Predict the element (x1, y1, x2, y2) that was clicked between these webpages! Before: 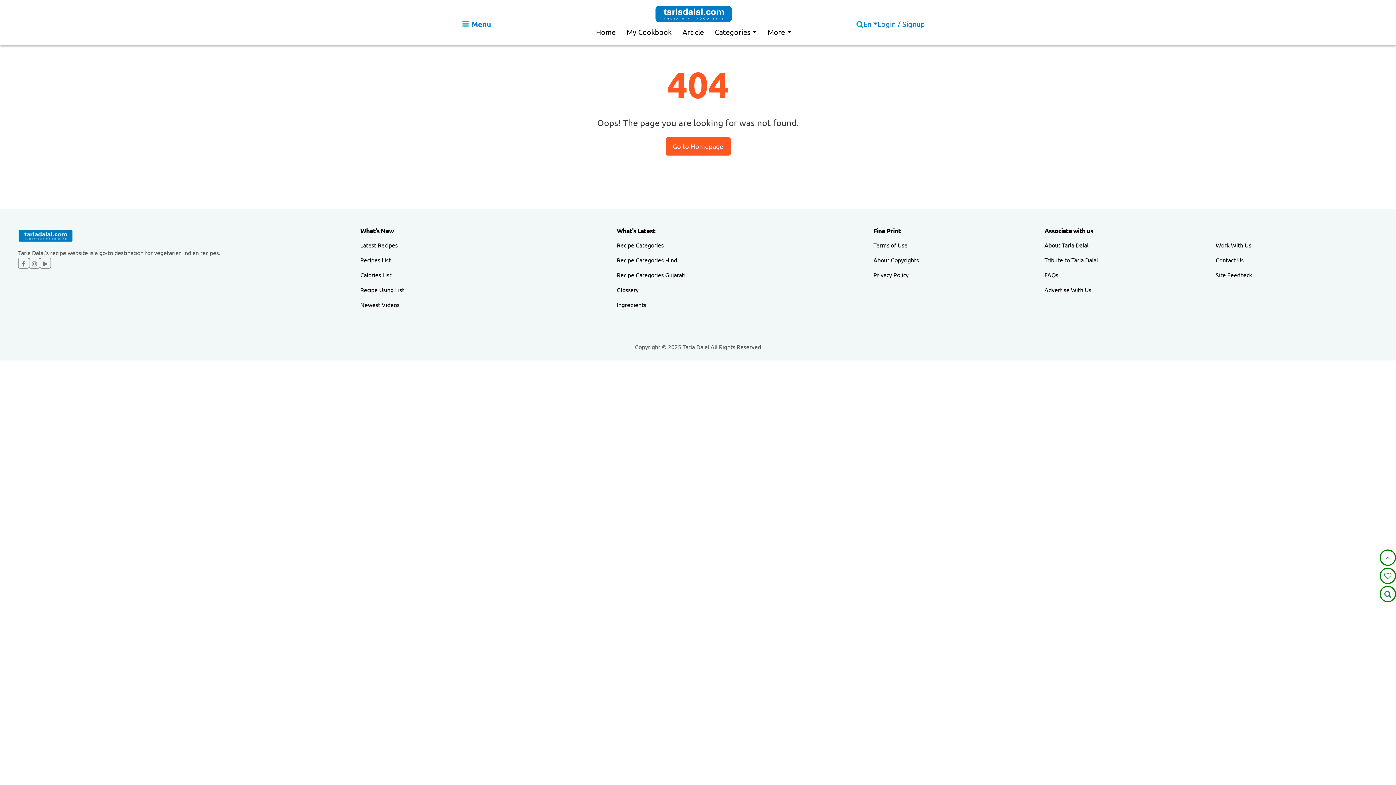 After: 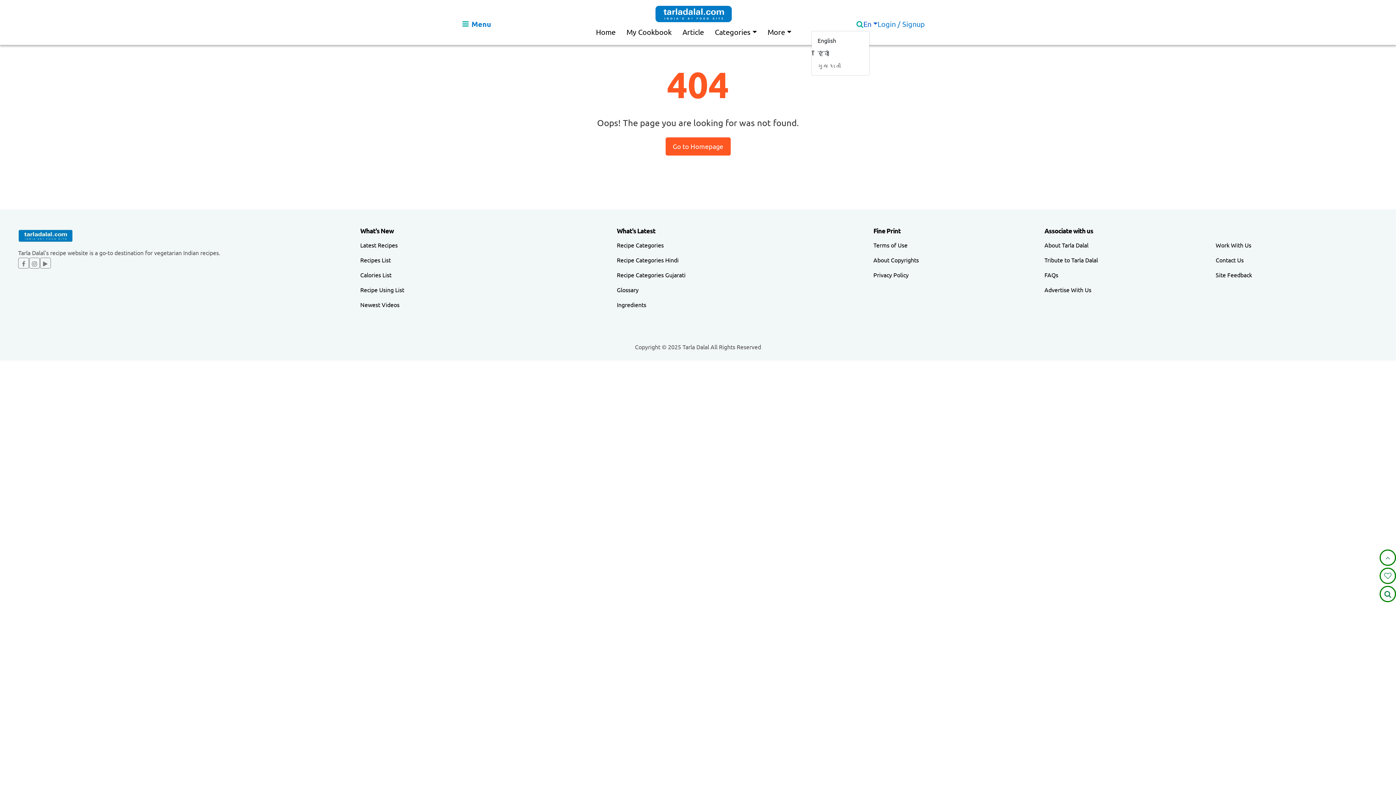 Action: label: En bbox: (863, 17, 877, 30)